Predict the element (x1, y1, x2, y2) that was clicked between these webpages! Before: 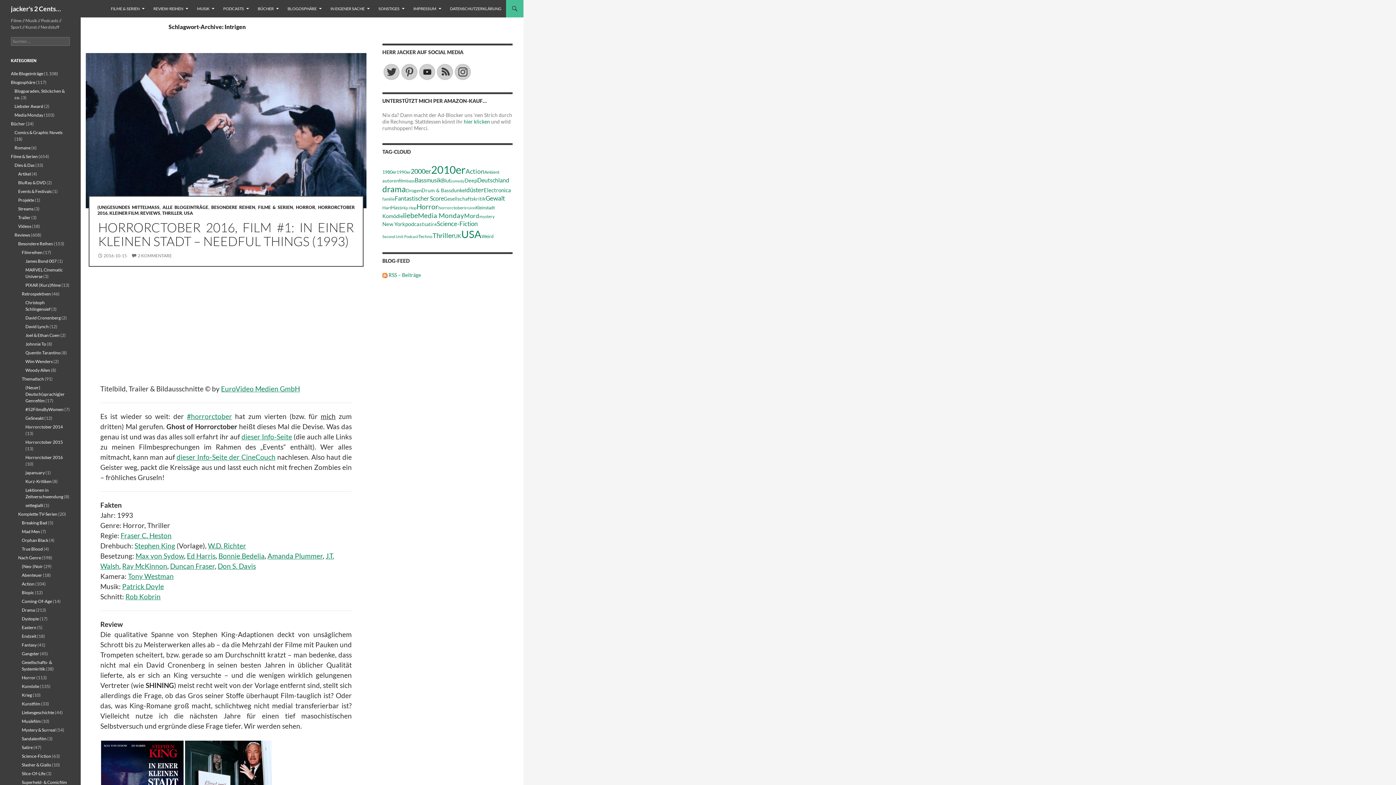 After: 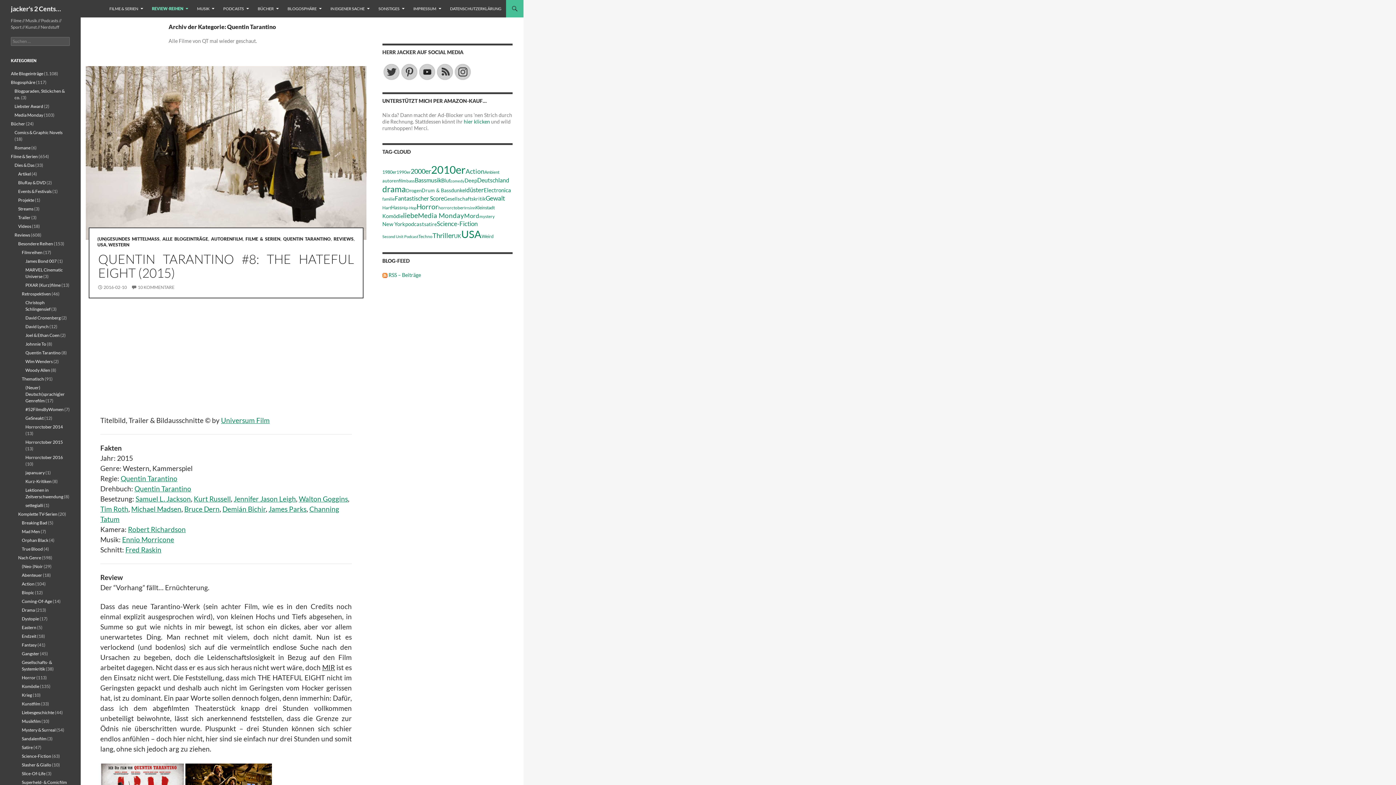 Action: label: Quentin Tarantino bbox: (25, 350, 60, 355)